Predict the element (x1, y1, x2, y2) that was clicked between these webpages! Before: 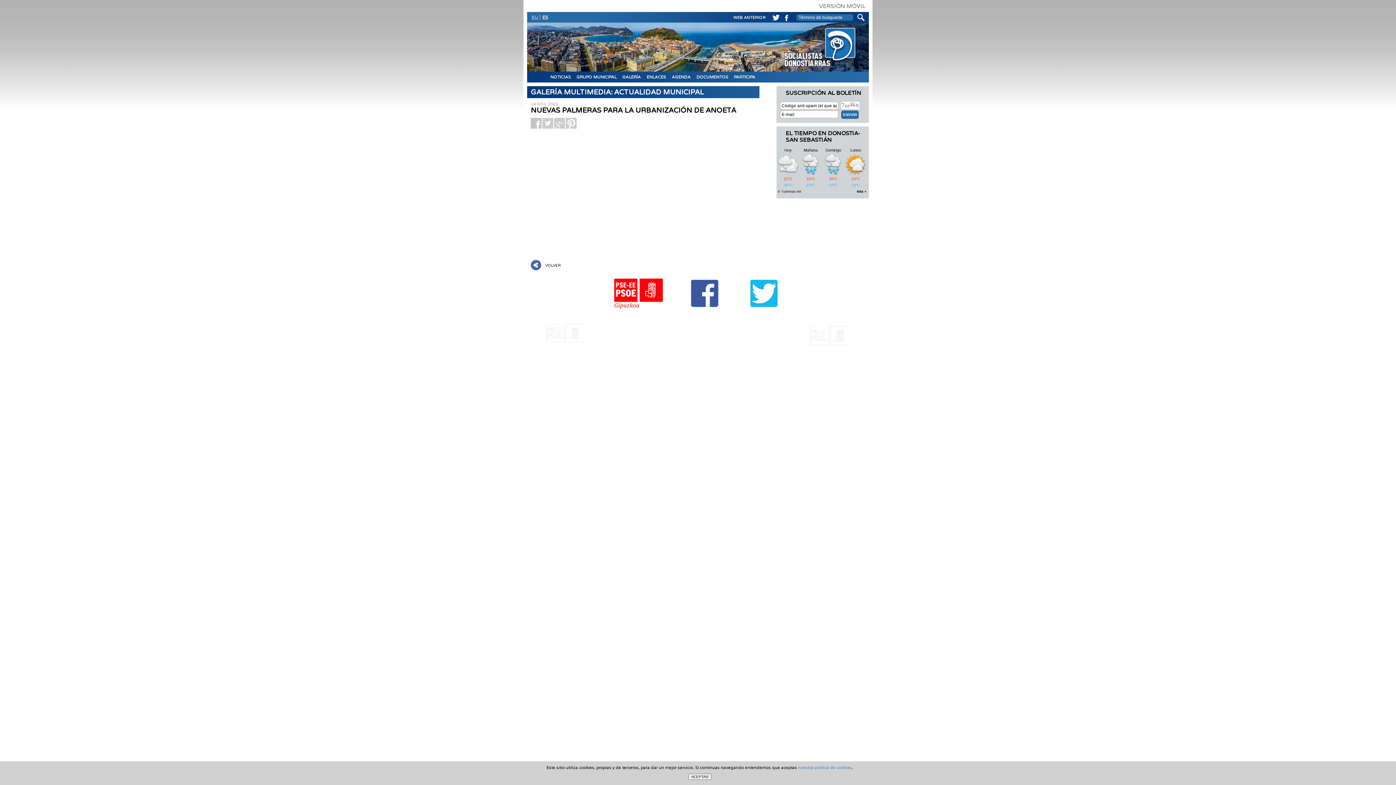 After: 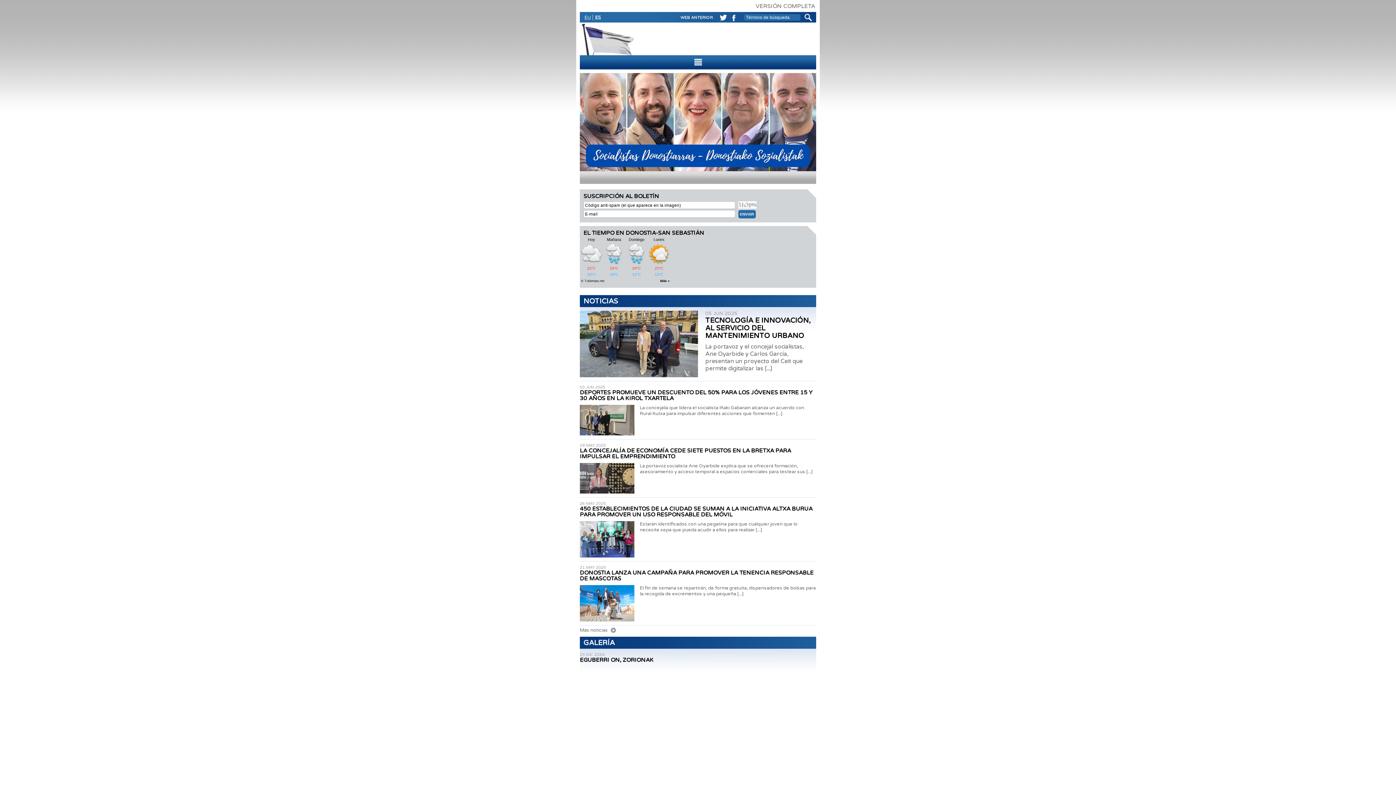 Action: bbox: (819, 3, 865, 9) label: VERSIÓN MÓVIL